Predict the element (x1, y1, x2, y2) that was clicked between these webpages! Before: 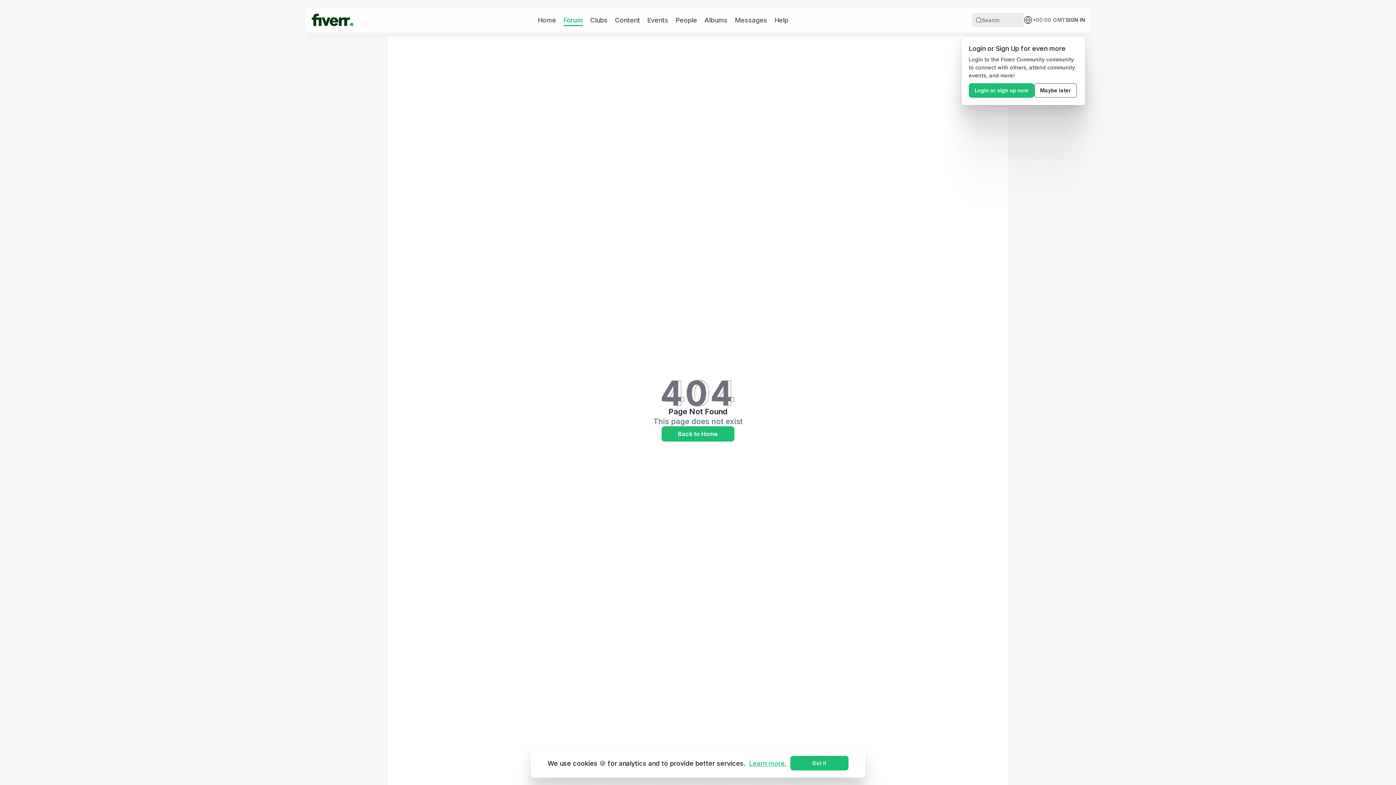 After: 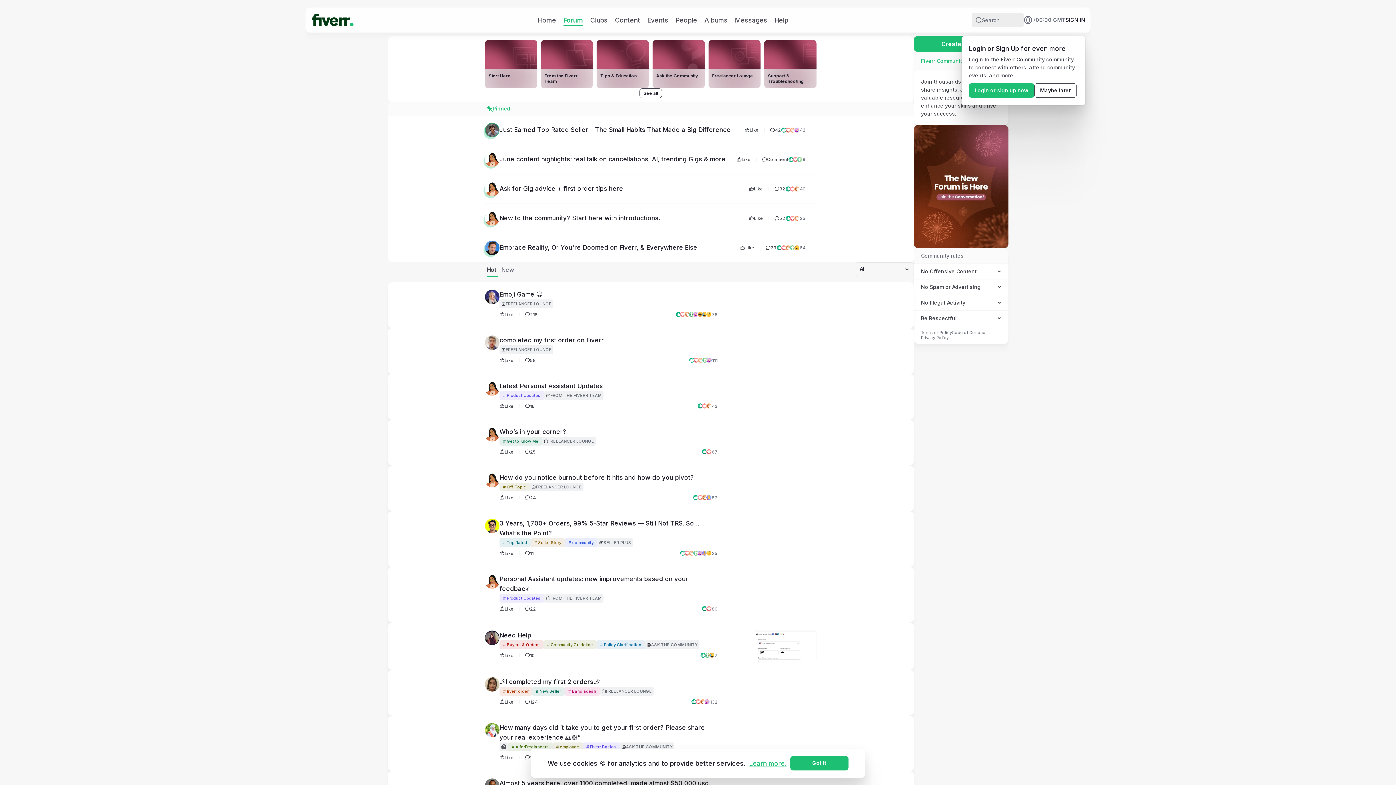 Action: bbox: (563, 15, 583, 24) label: Forum